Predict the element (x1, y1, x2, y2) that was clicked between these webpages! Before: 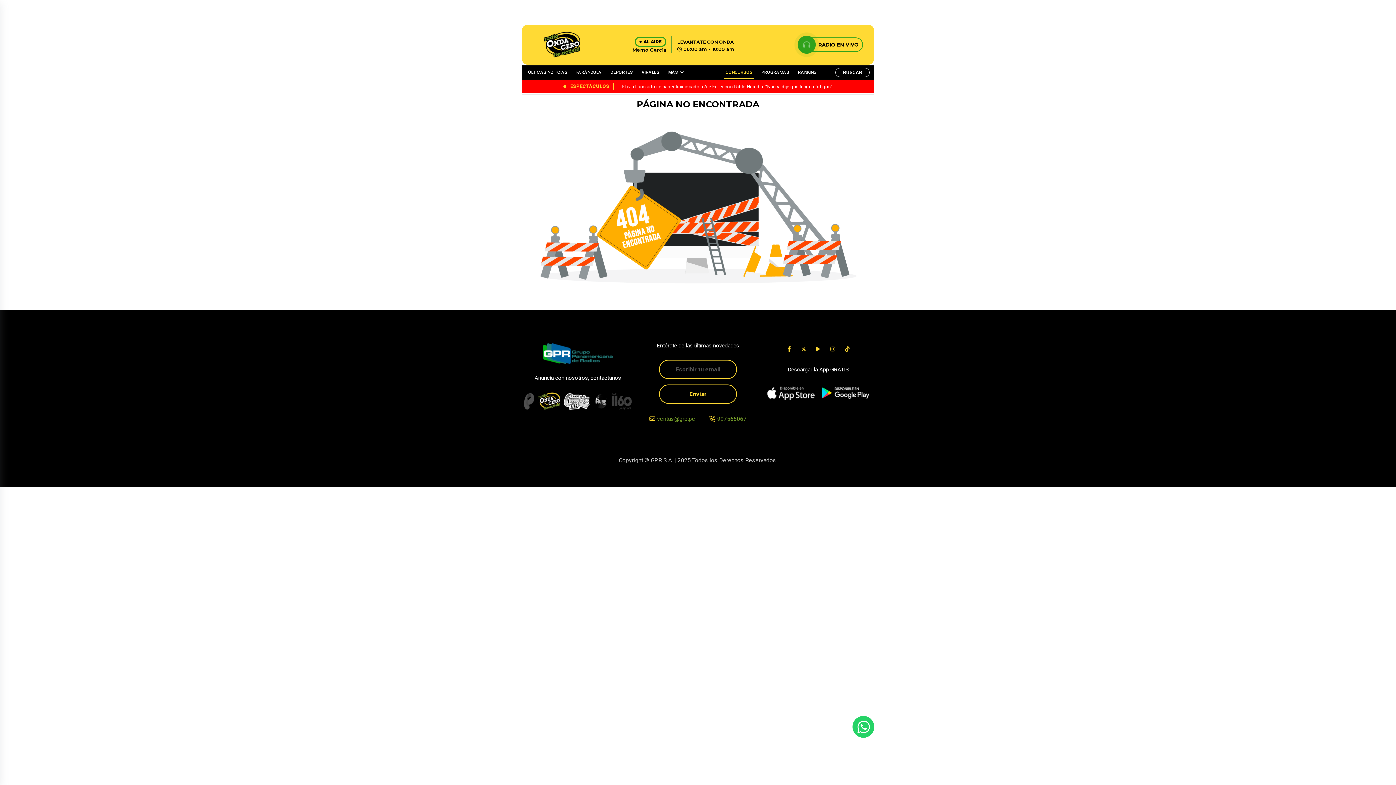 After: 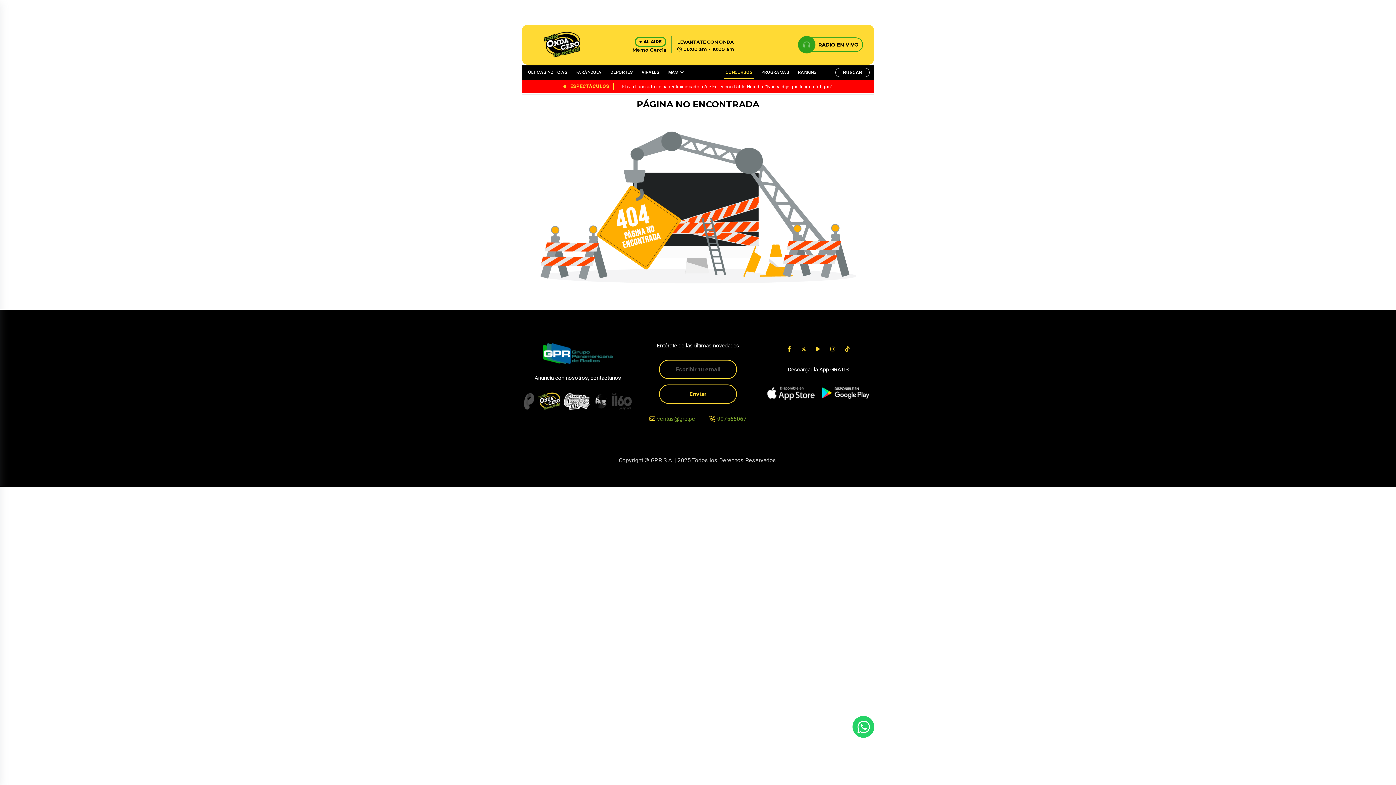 Action: bbox: (852, 716, 874, 738)